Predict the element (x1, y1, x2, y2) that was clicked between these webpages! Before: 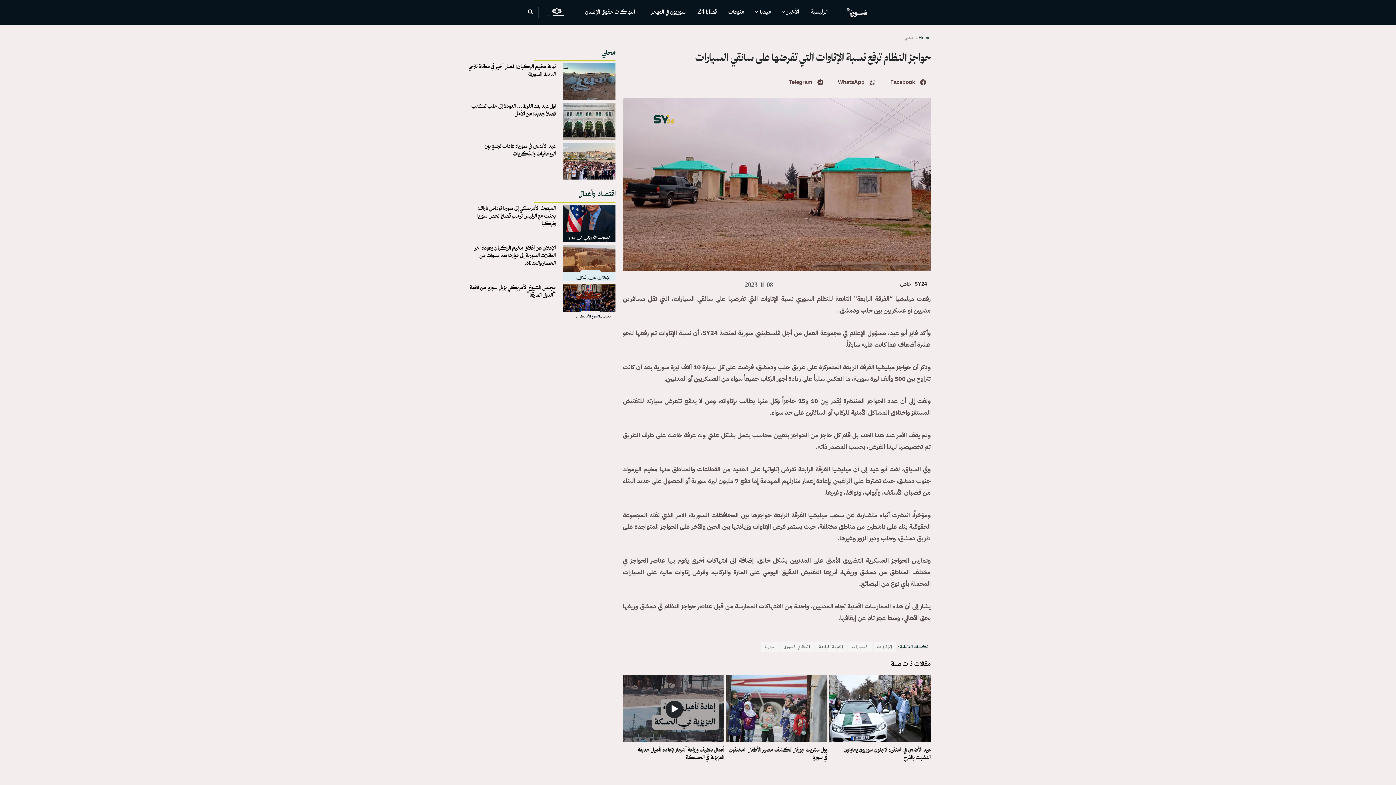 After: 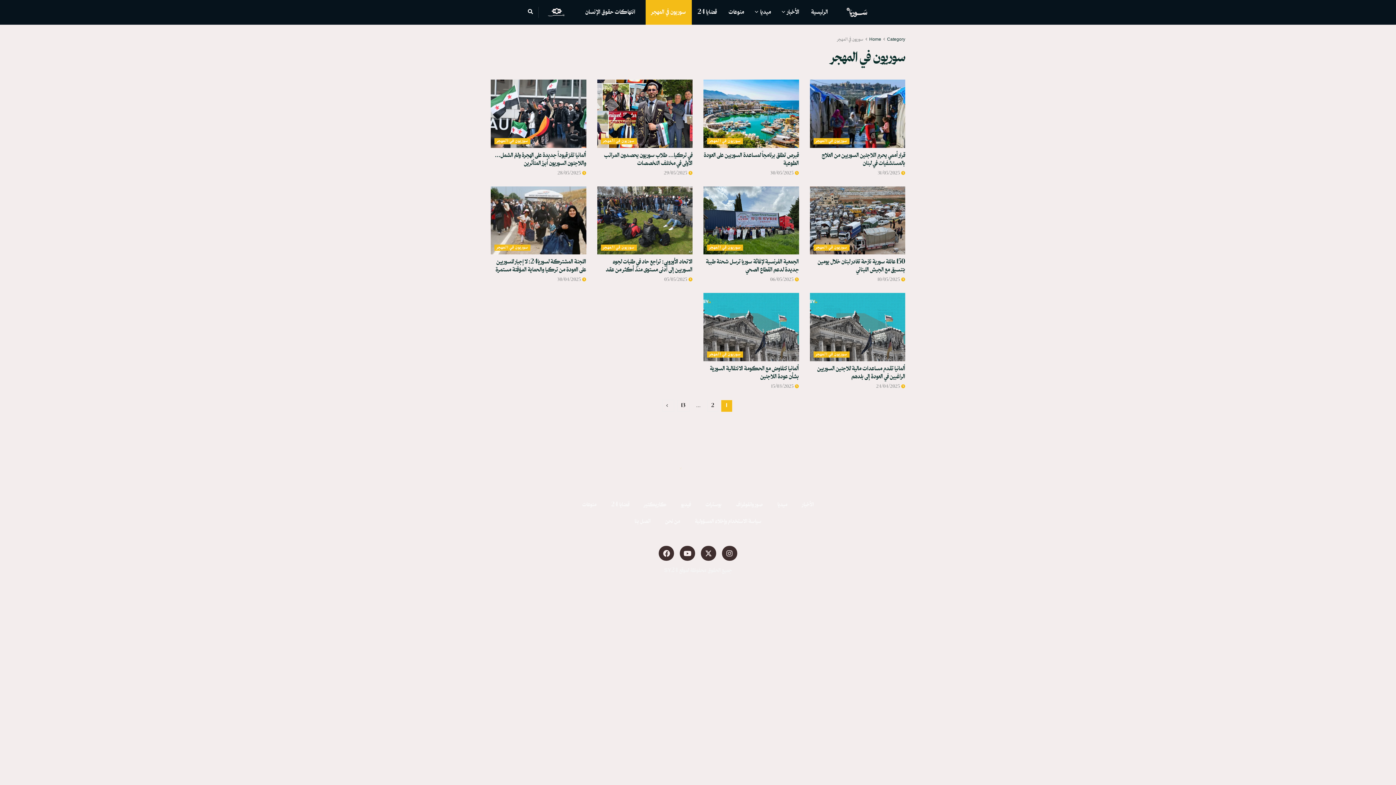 Action: bbox: (645, 0, 691, 24) label: سوريون في المهجر